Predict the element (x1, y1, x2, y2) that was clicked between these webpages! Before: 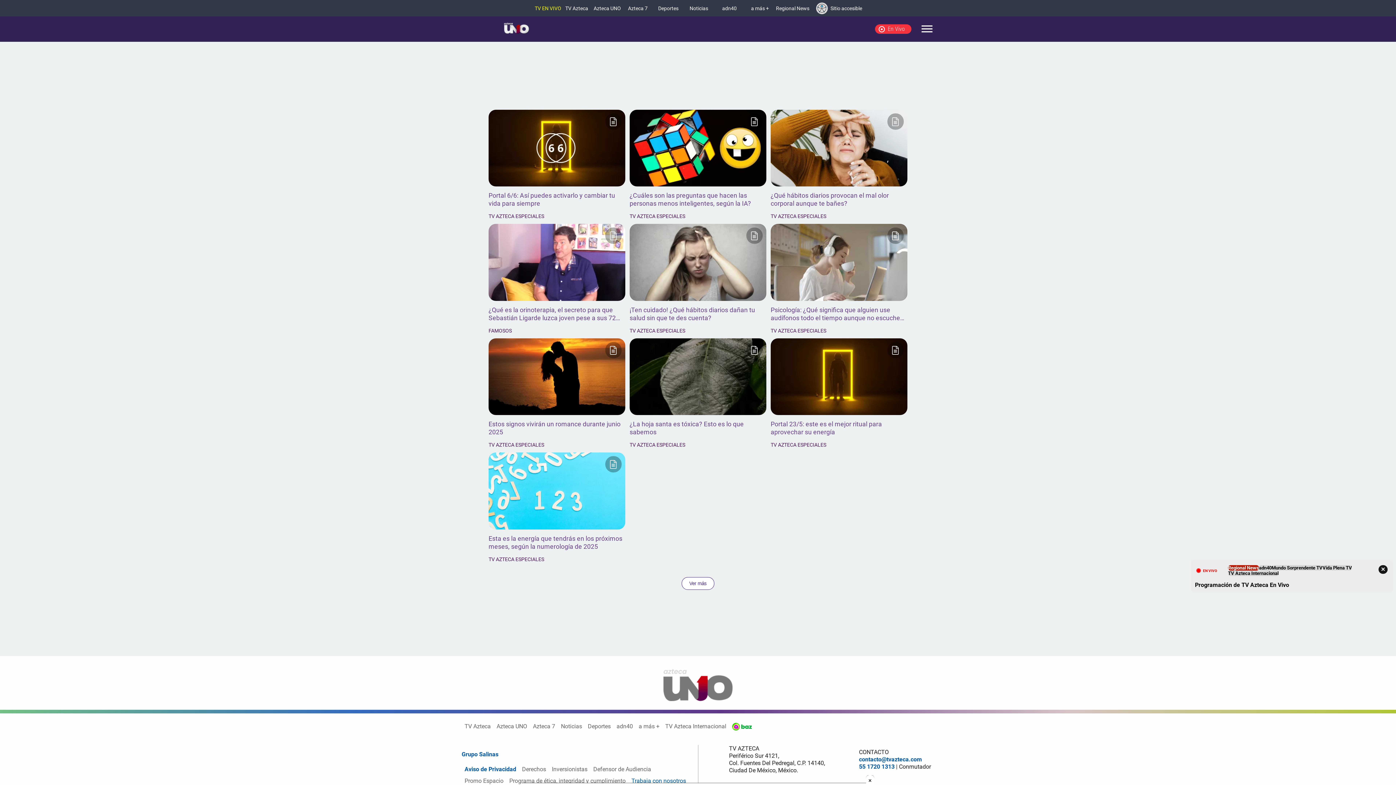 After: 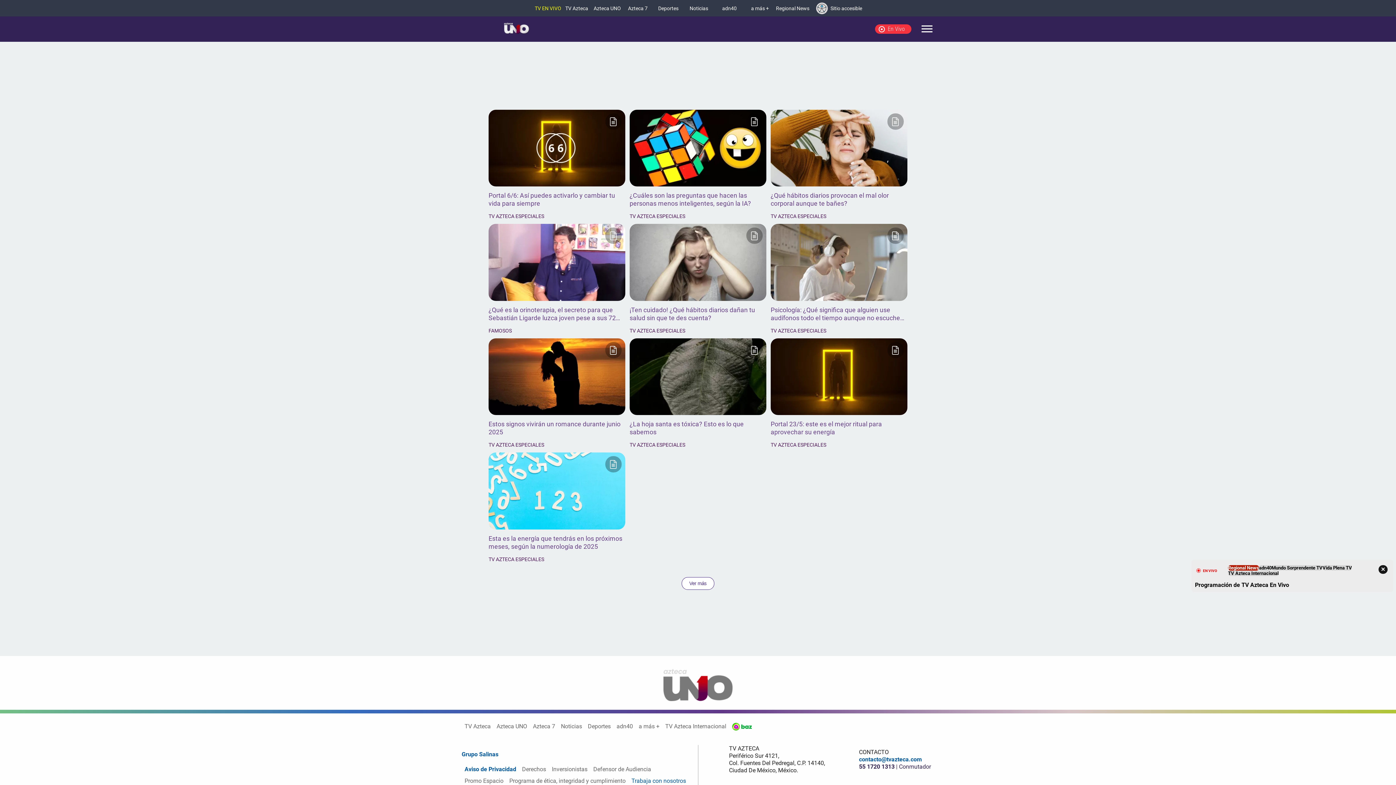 Action: bbox: (859, 763, 894, 770) label: 55 1720 1313